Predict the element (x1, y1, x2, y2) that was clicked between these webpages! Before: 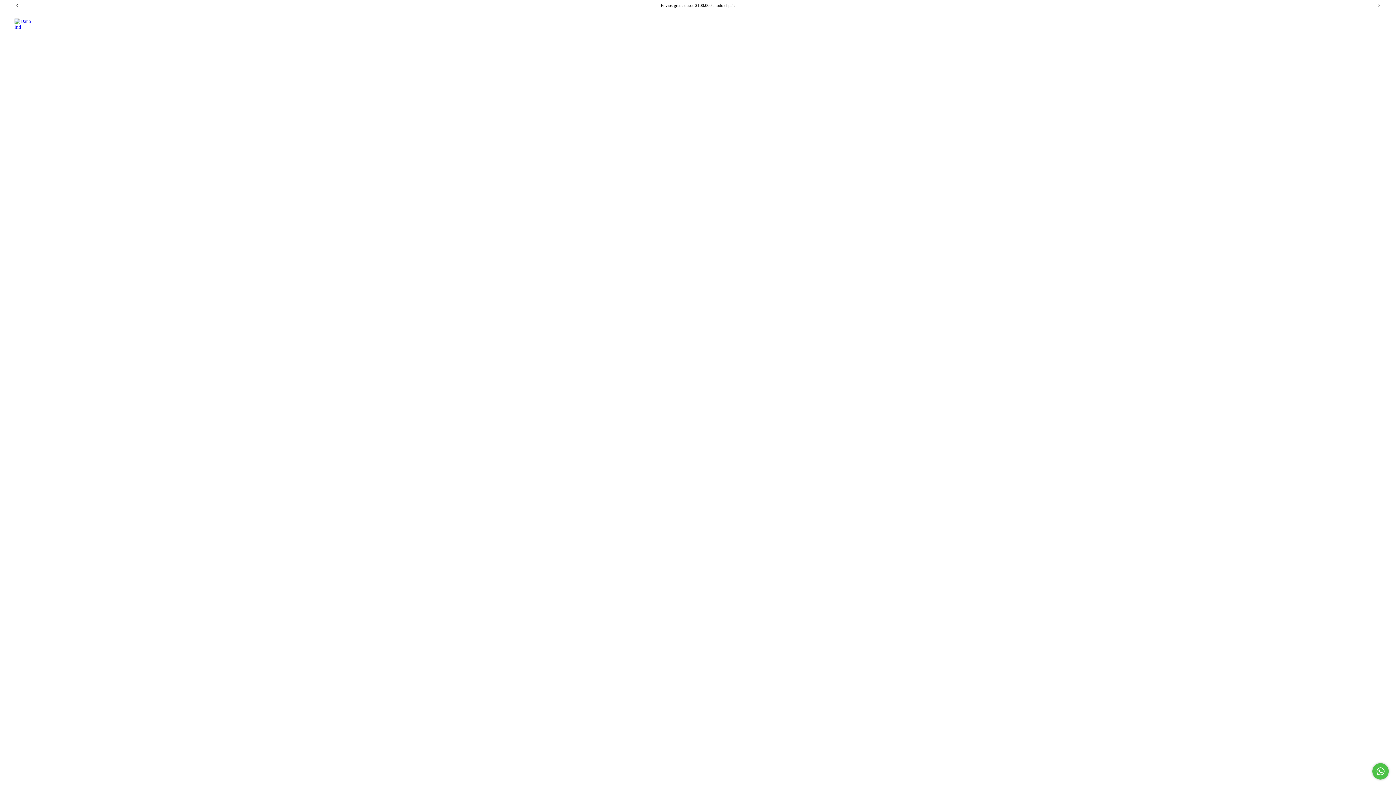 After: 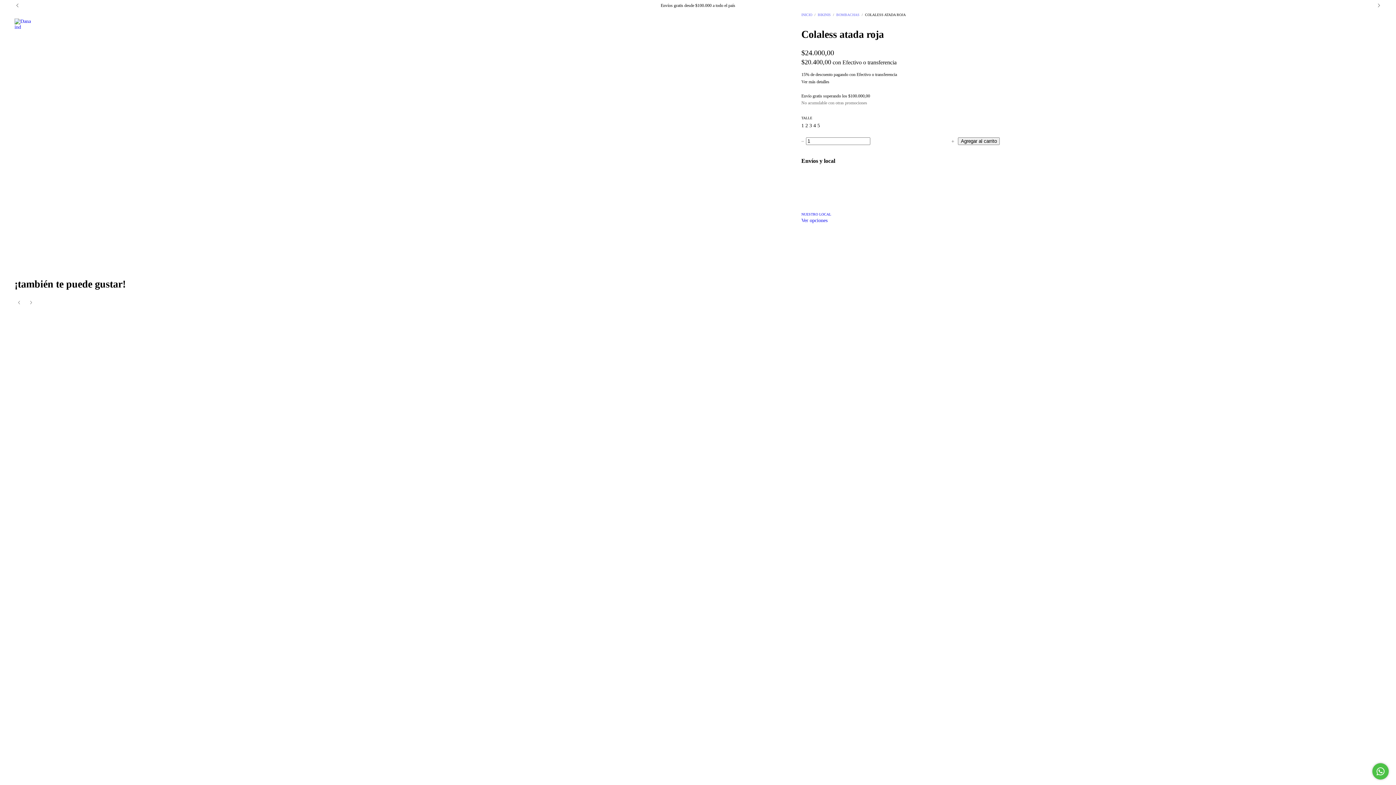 Action: label: Colaless atada roja bbox: (253, 434, 516, 453)